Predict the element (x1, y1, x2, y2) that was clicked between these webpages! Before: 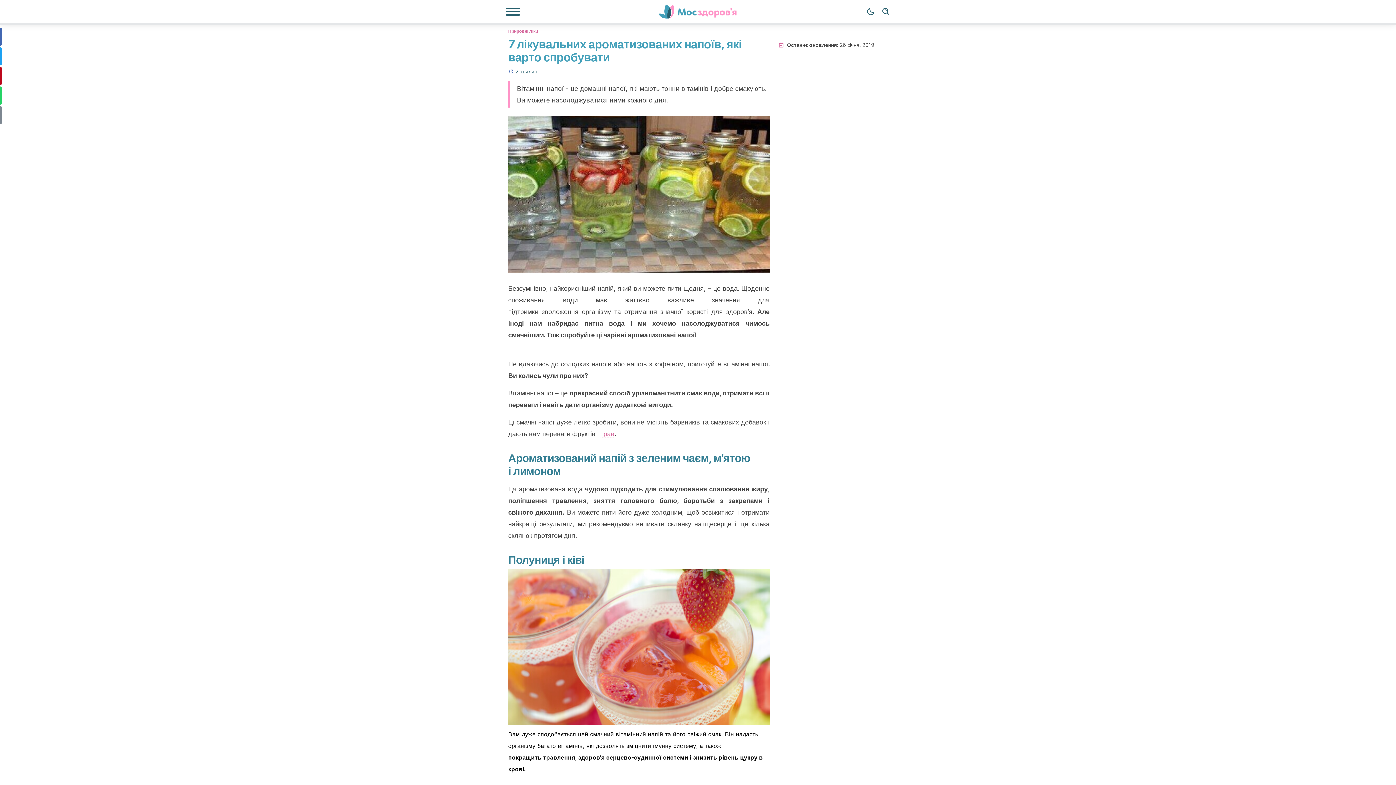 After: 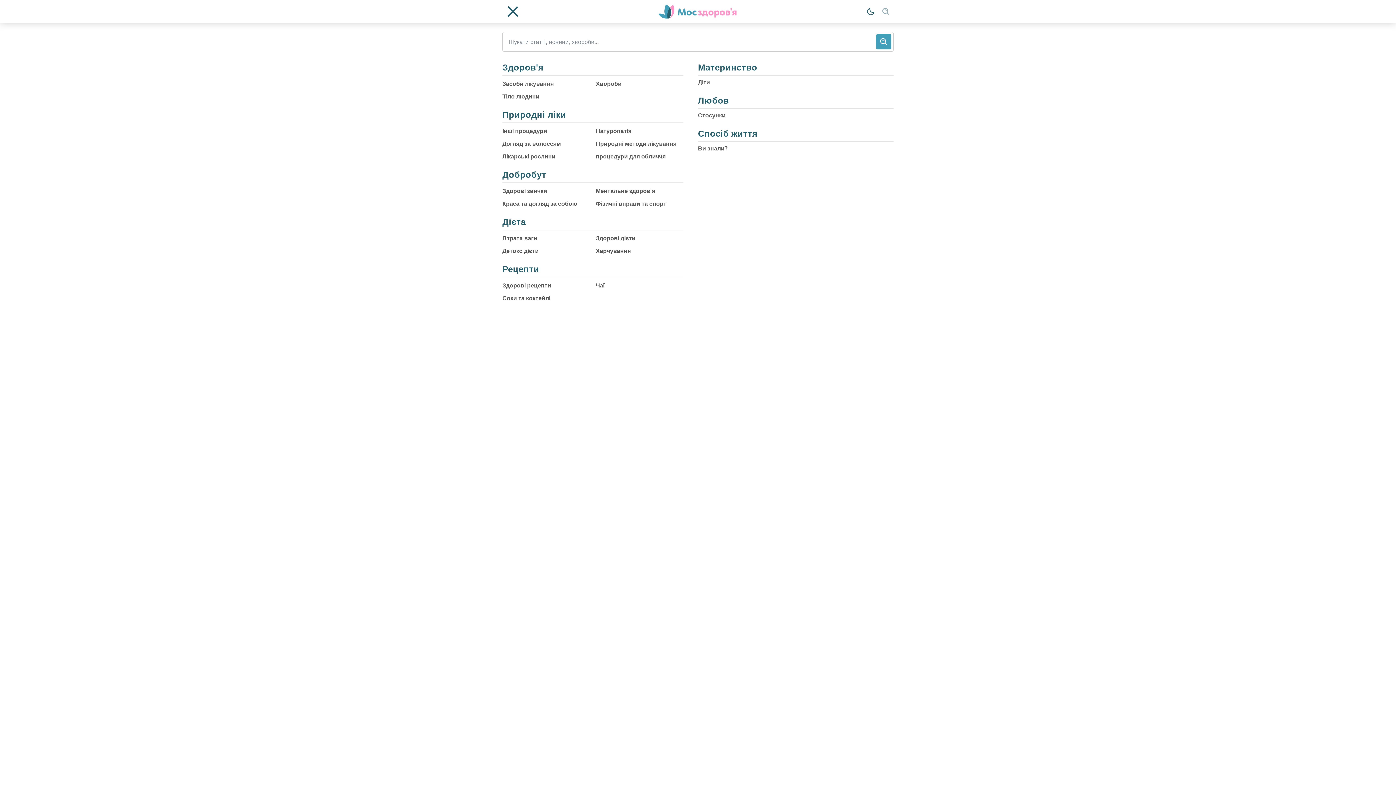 Action: label: Пошук bbox: (878, 4, 893, 19)